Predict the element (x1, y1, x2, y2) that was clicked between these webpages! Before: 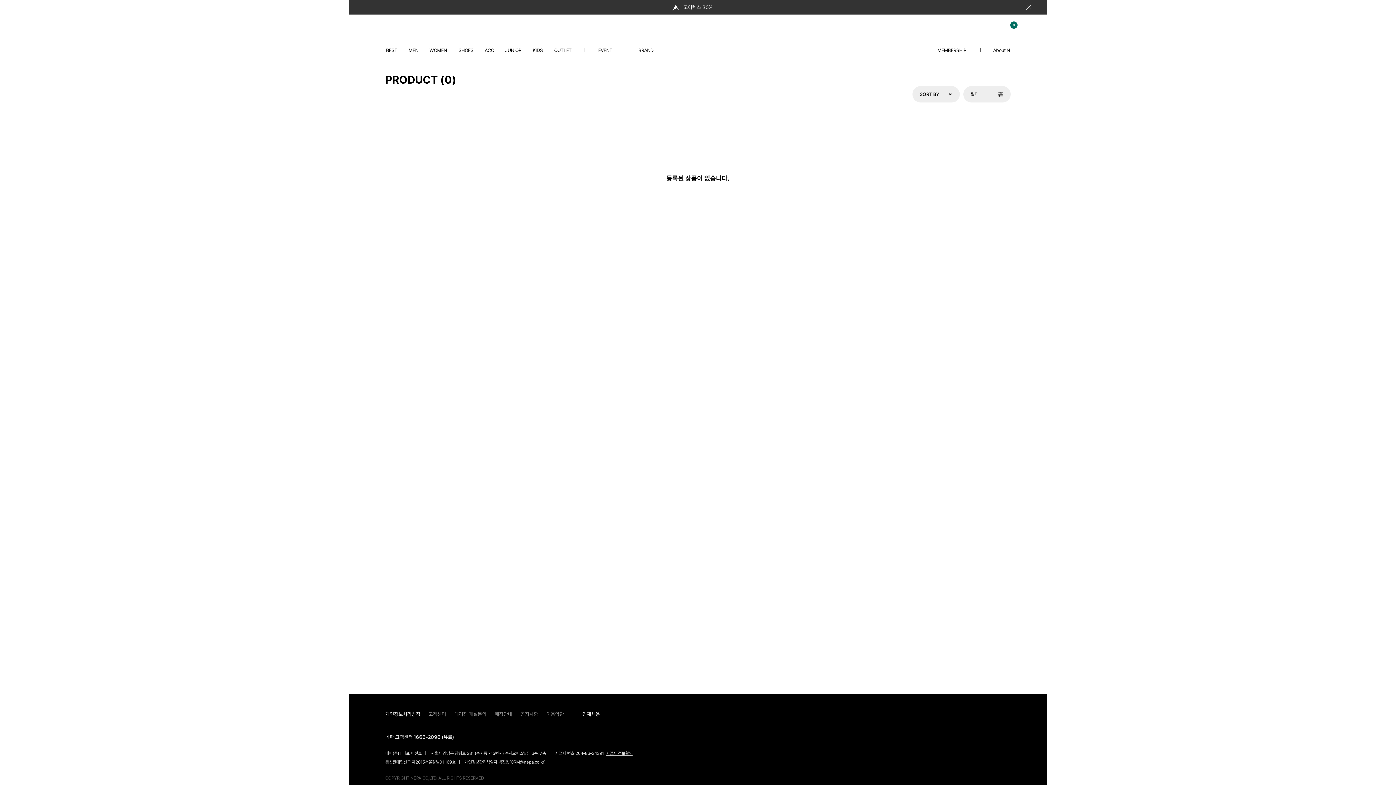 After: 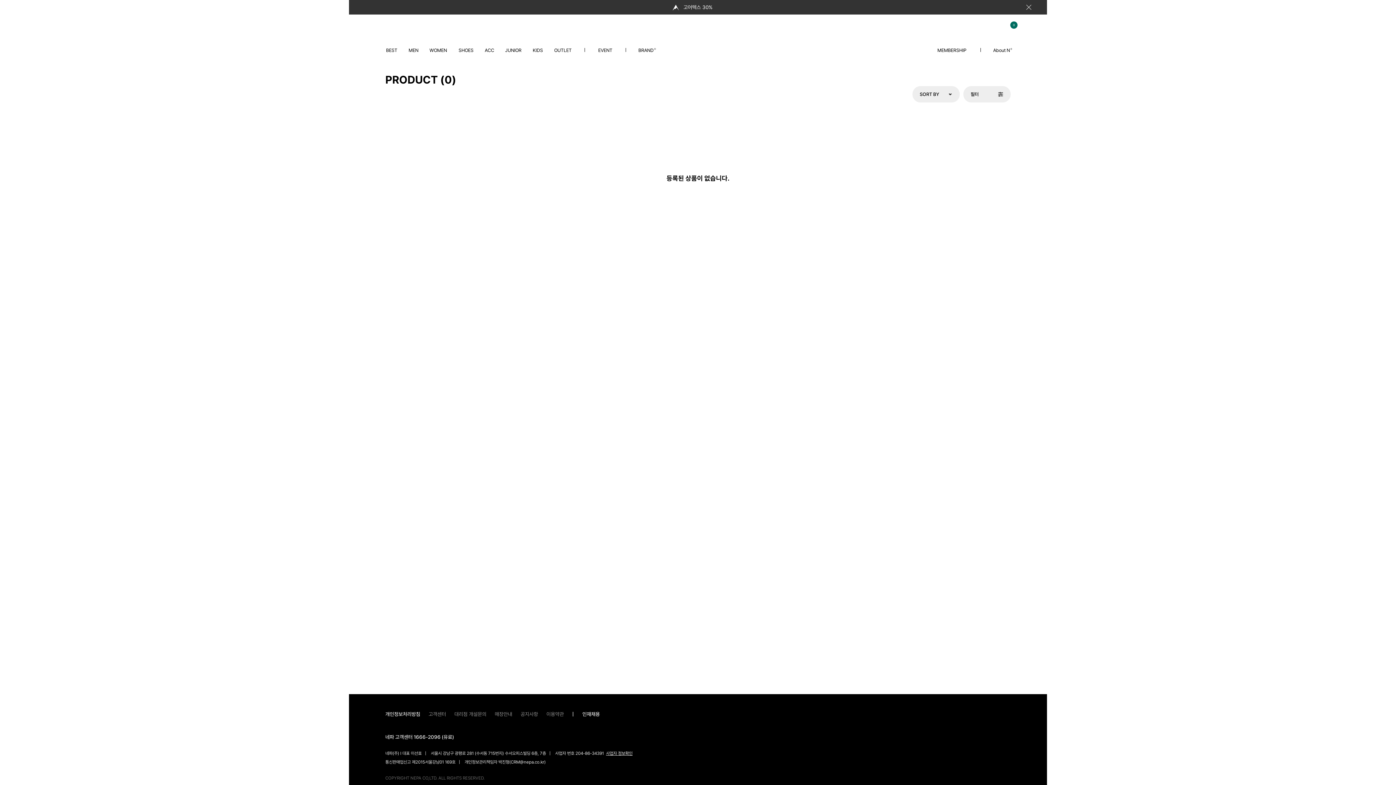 Action: label: 인재채용 bbox: (582, 710, 600, 718)